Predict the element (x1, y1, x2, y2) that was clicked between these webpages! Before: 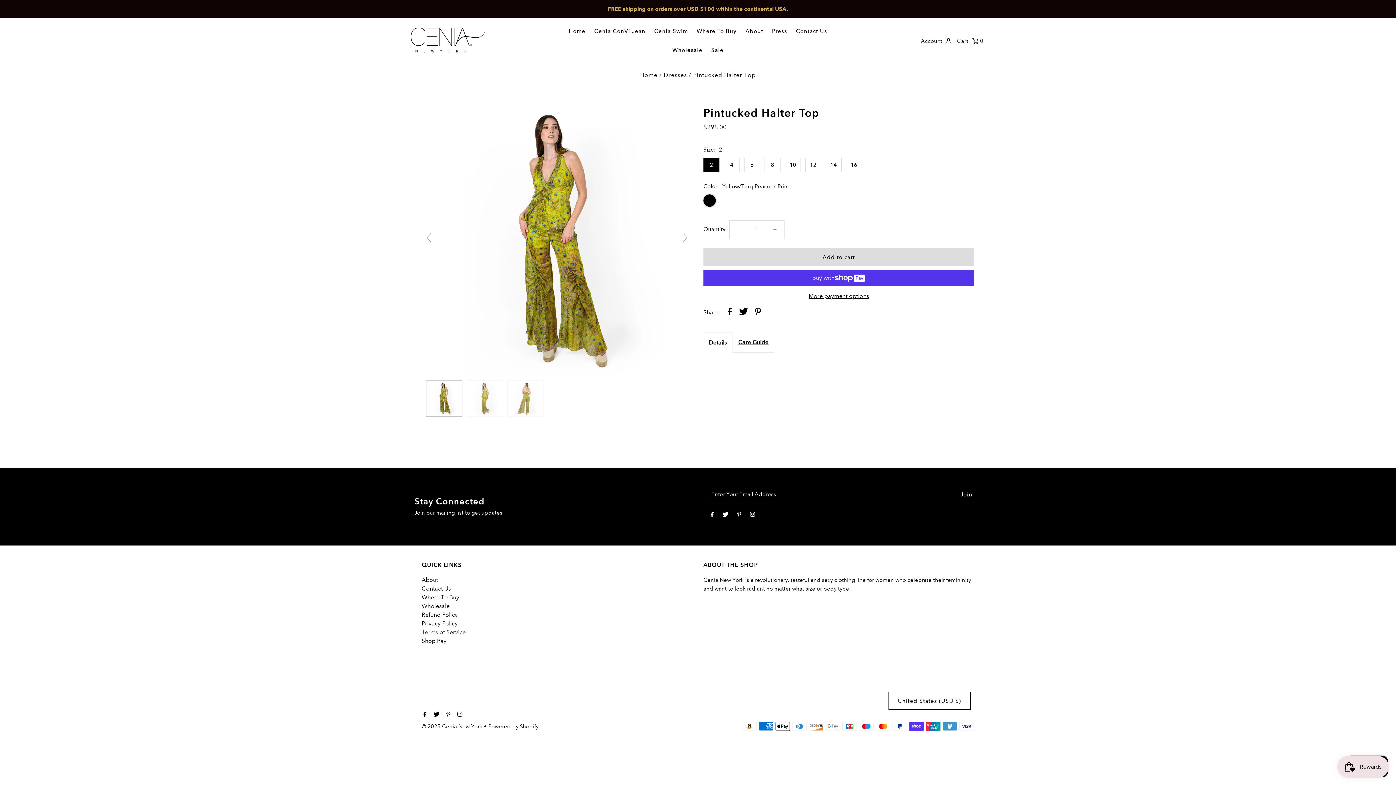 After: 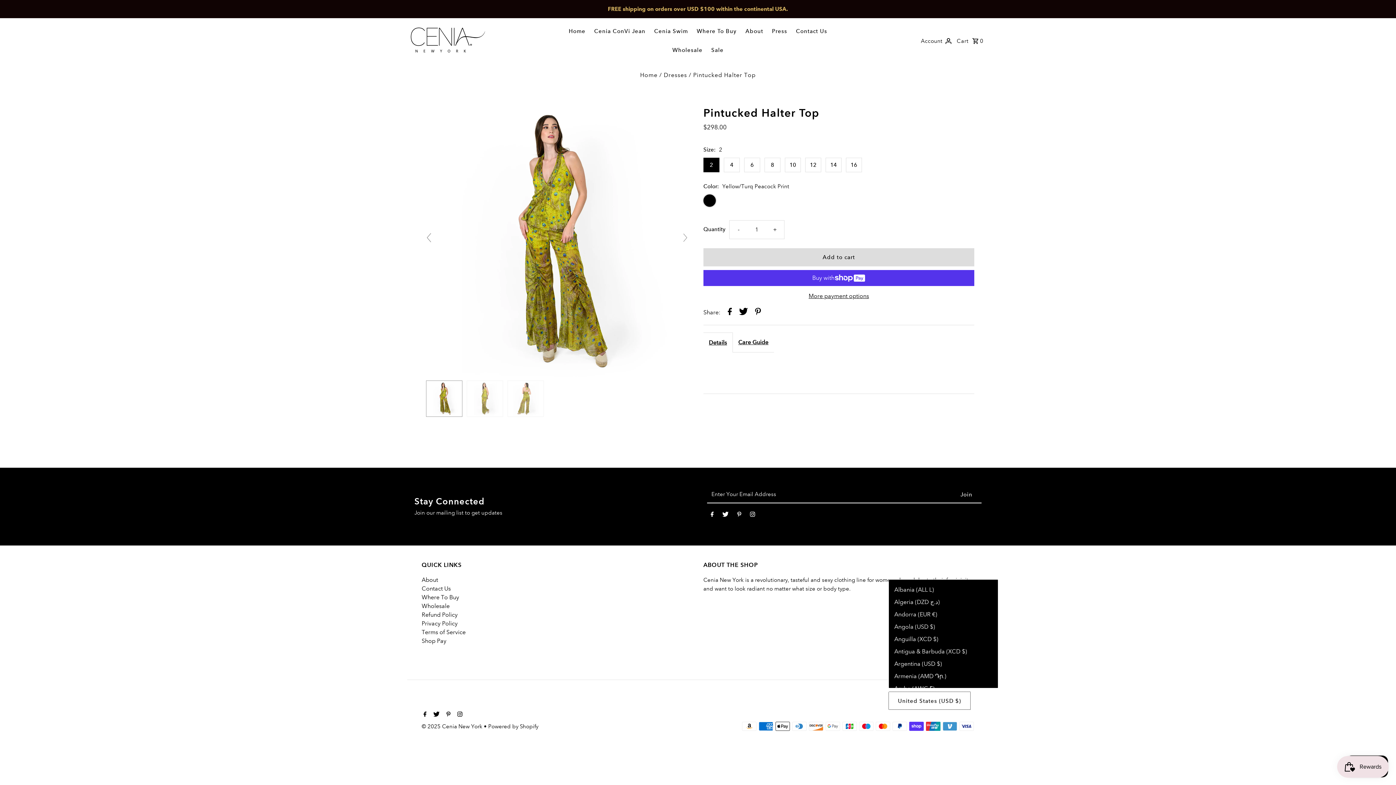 Action: label: United States (USD $) bbox: (888, 691, 970, 710)